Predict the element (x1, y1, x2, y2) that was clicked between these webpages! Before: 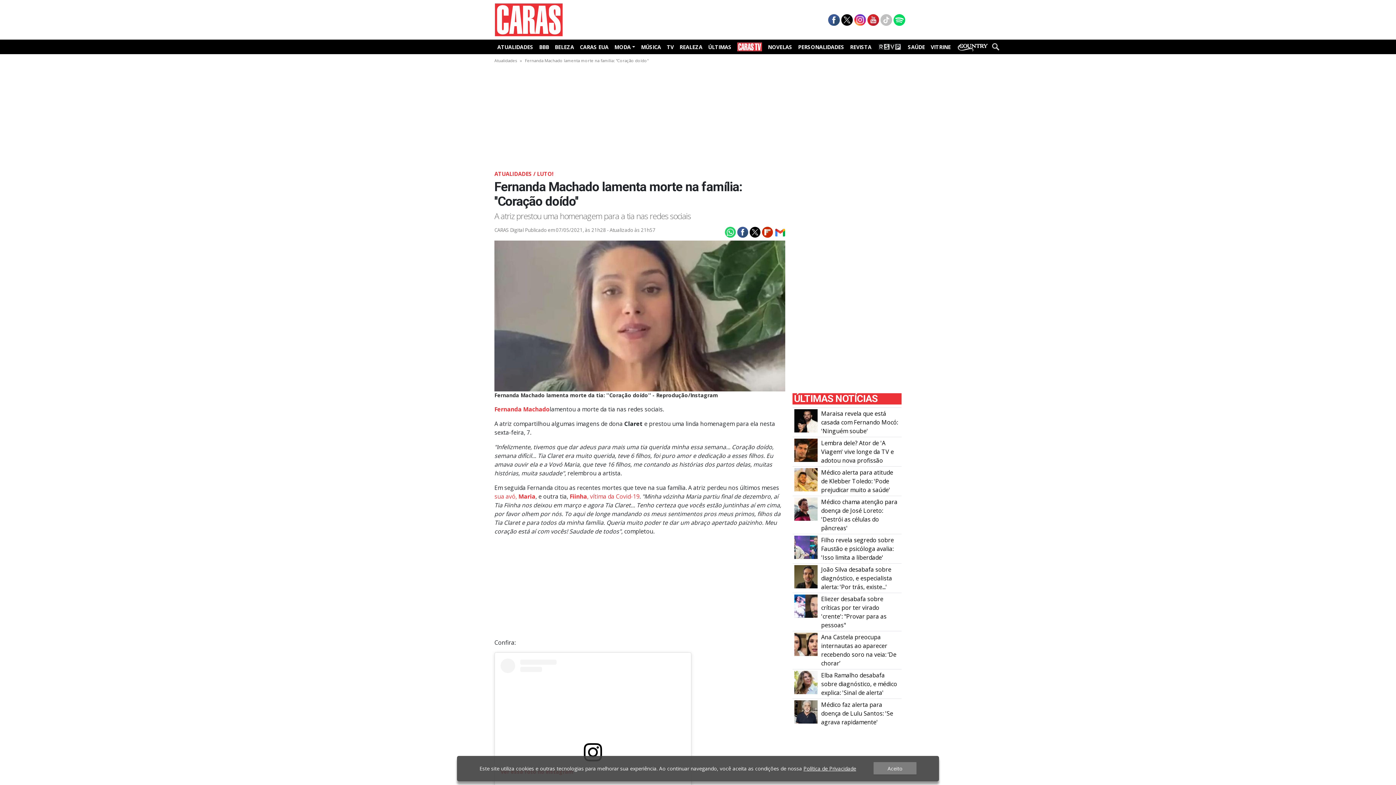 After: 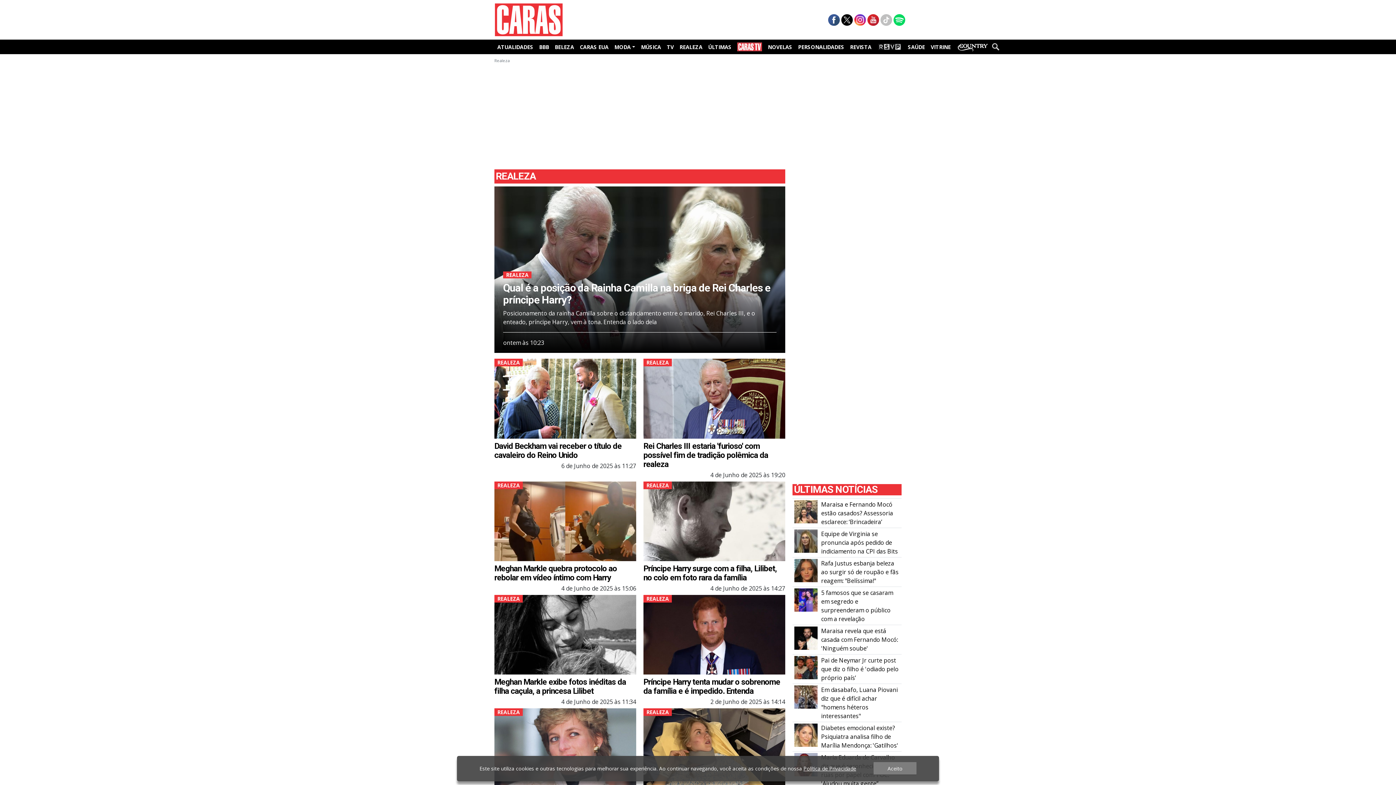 Action: bbox: (676, 41, 705, 52) label: REALEZA